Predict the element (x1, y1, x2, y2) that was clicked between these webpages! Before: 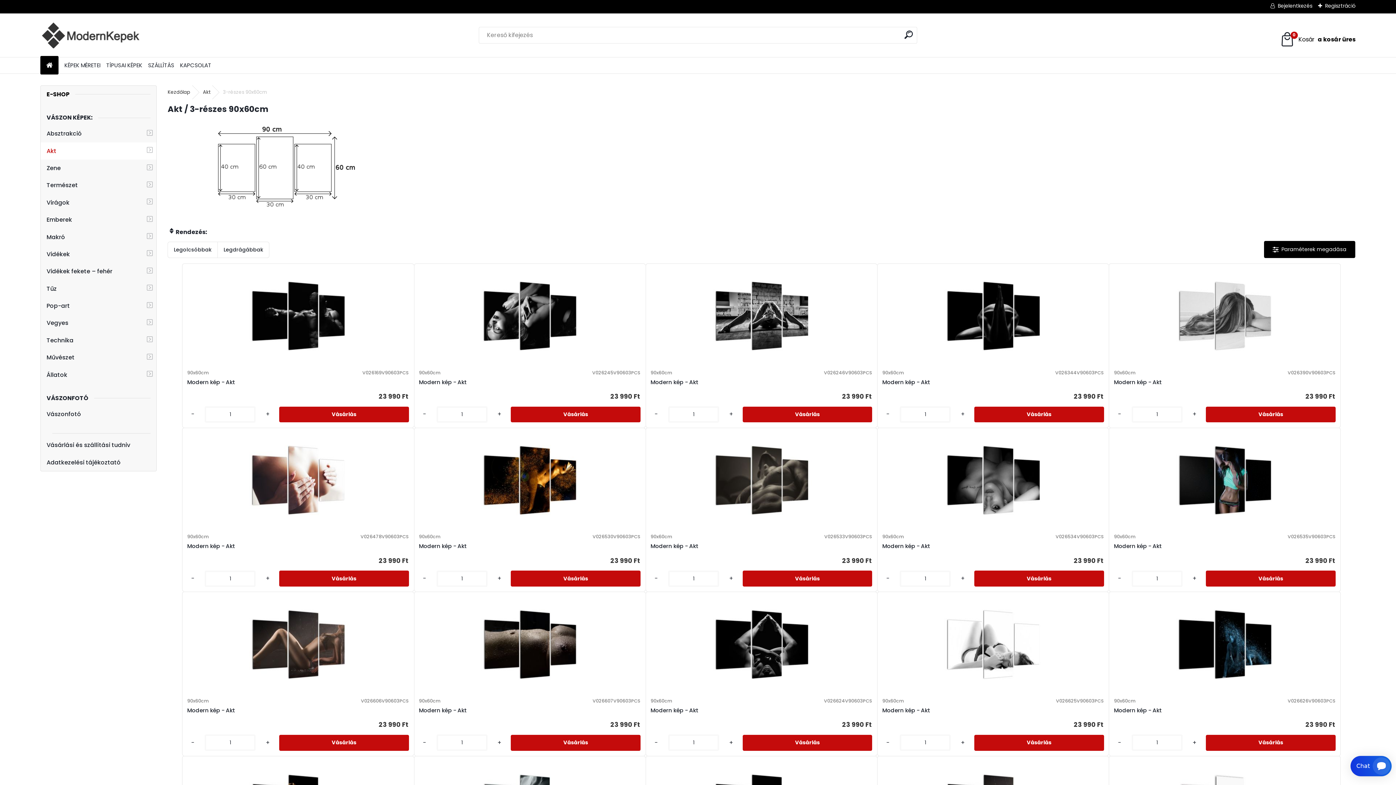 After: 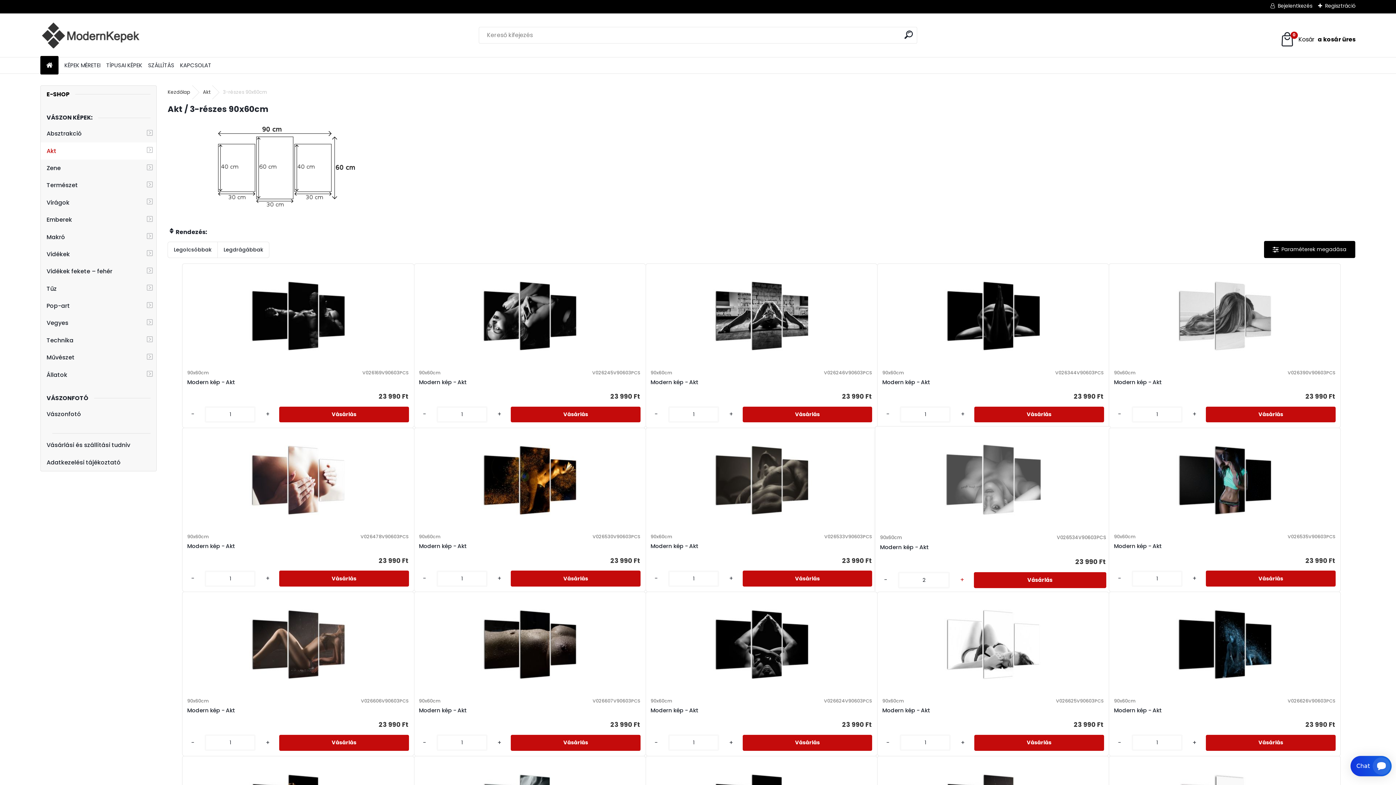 Action: label: + bbox: (958, 574, 967, 583)